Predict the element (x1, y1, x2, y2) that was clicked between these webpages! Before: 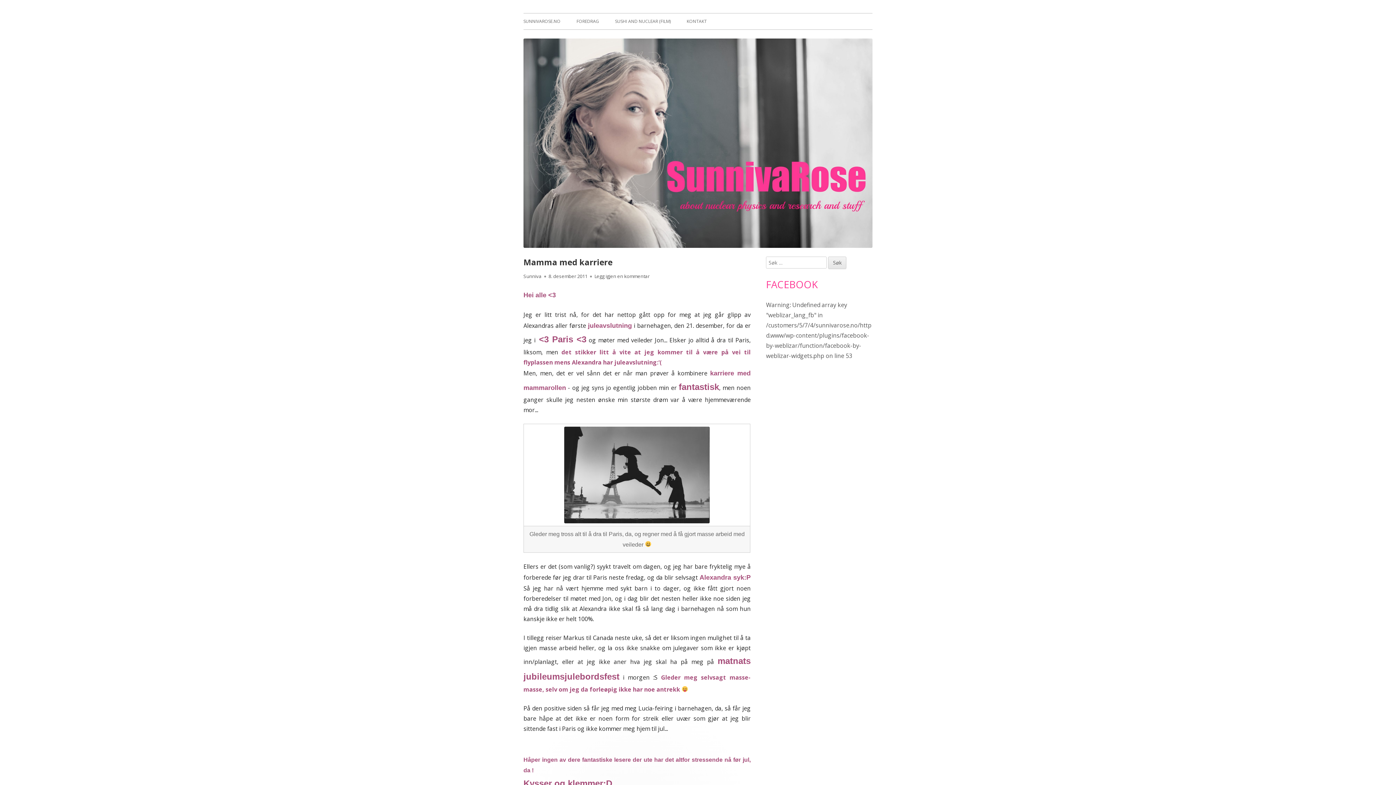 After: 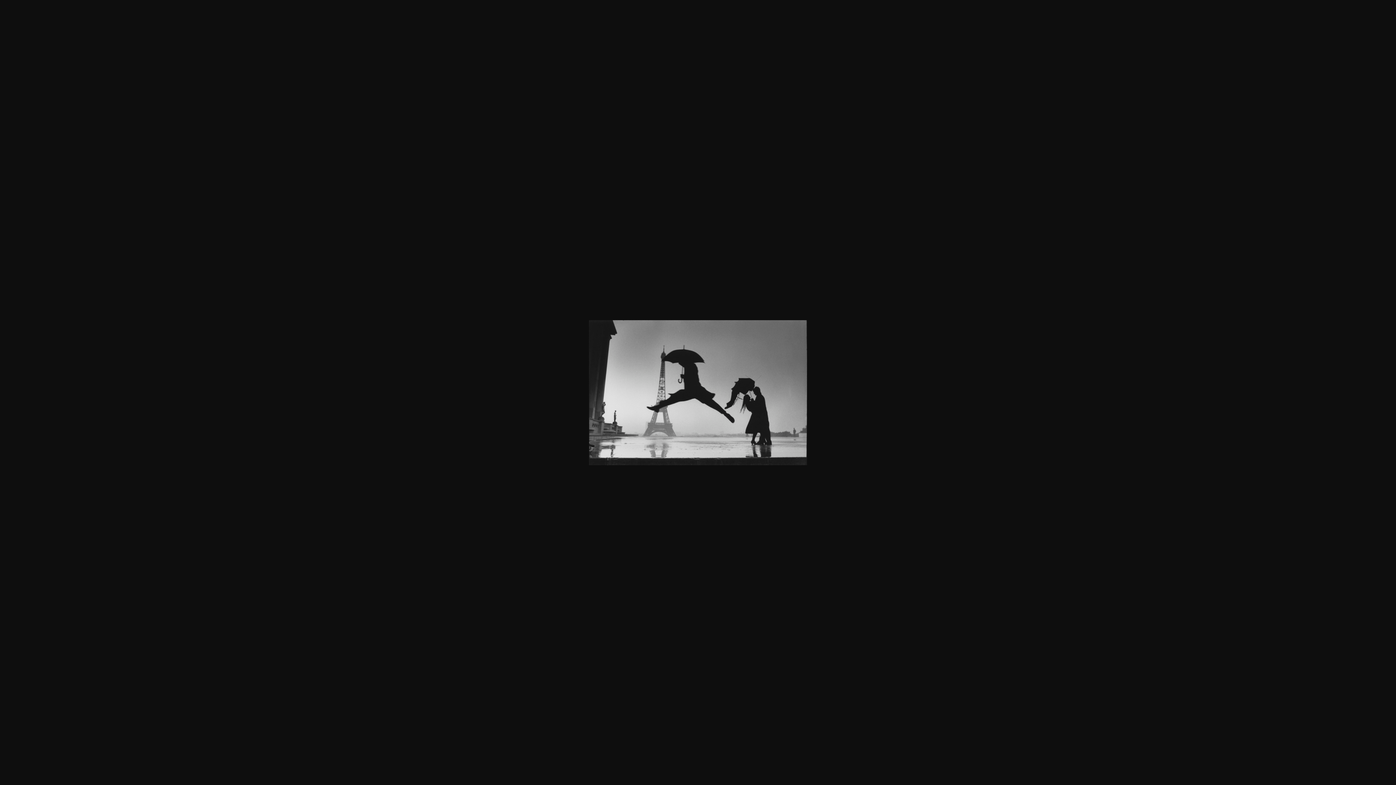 Action: bbox: (564, 470, 709, 478)